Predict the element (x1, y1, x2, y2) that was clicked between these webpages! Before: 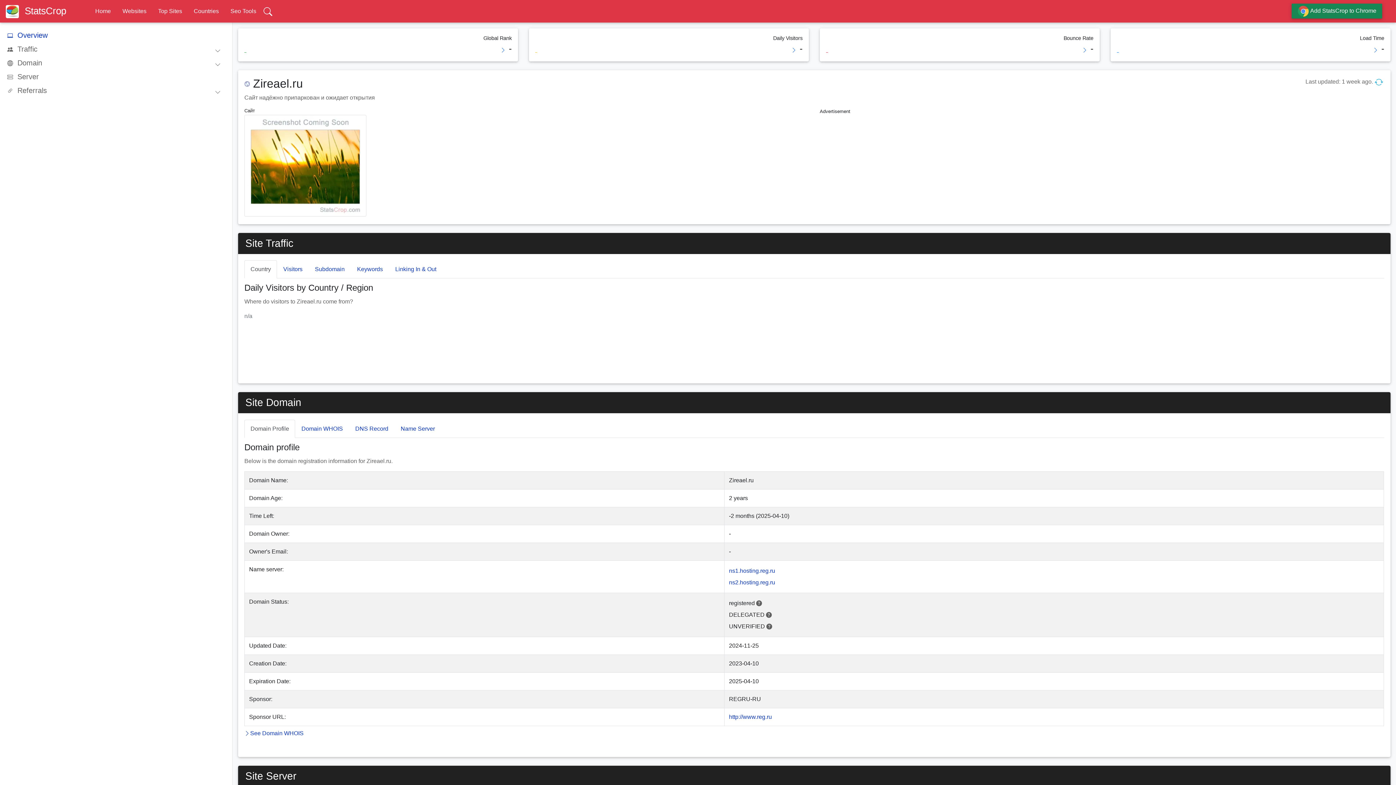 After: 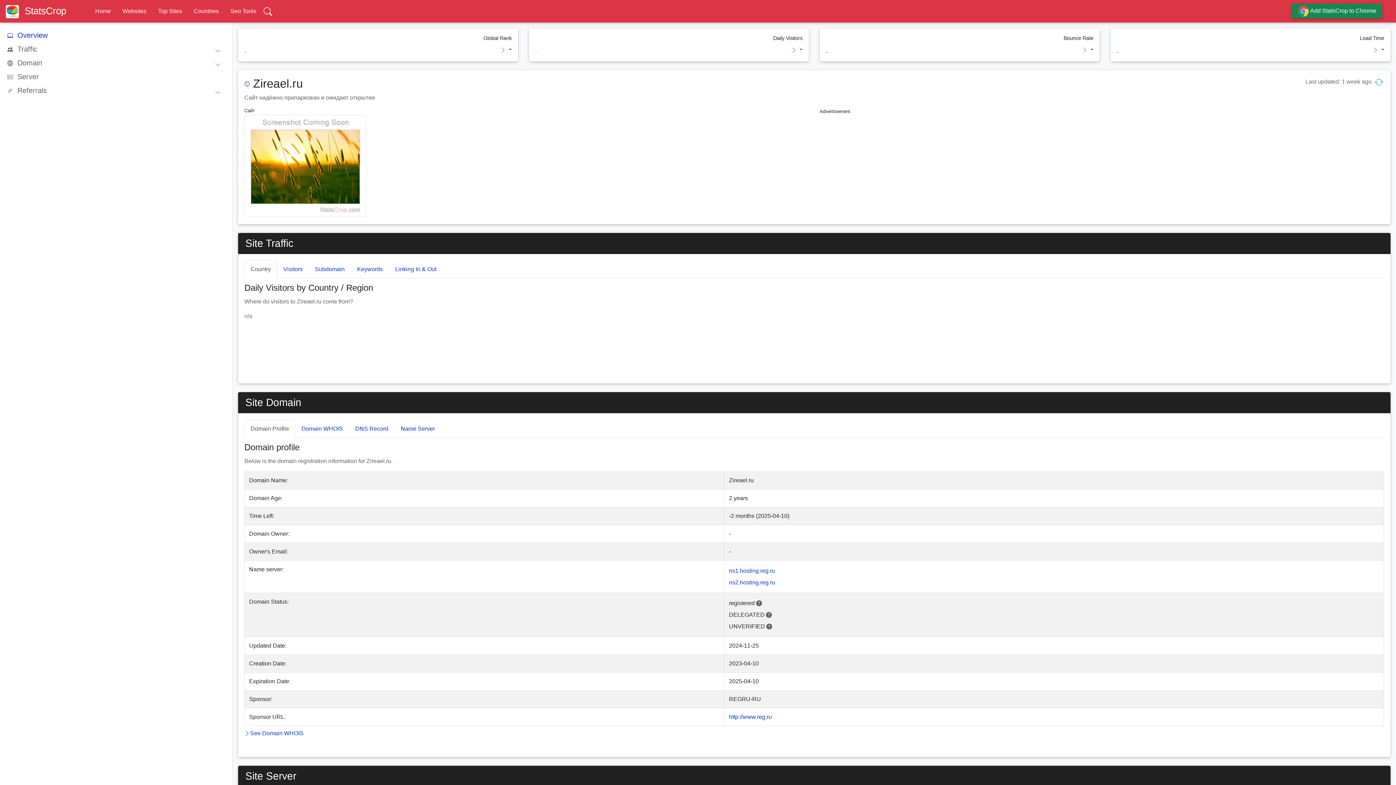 Action: label: Overview bbox: (7, 28, 226, 42)